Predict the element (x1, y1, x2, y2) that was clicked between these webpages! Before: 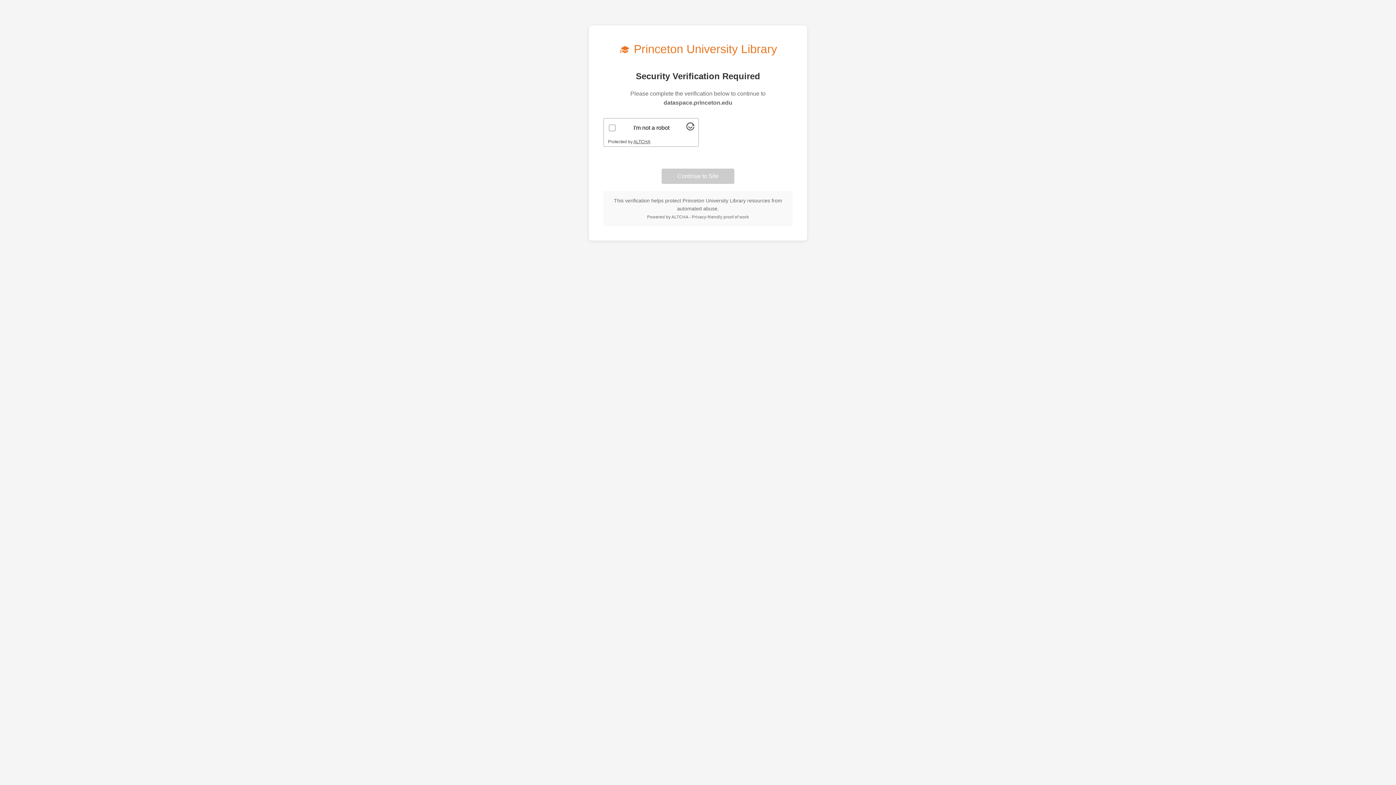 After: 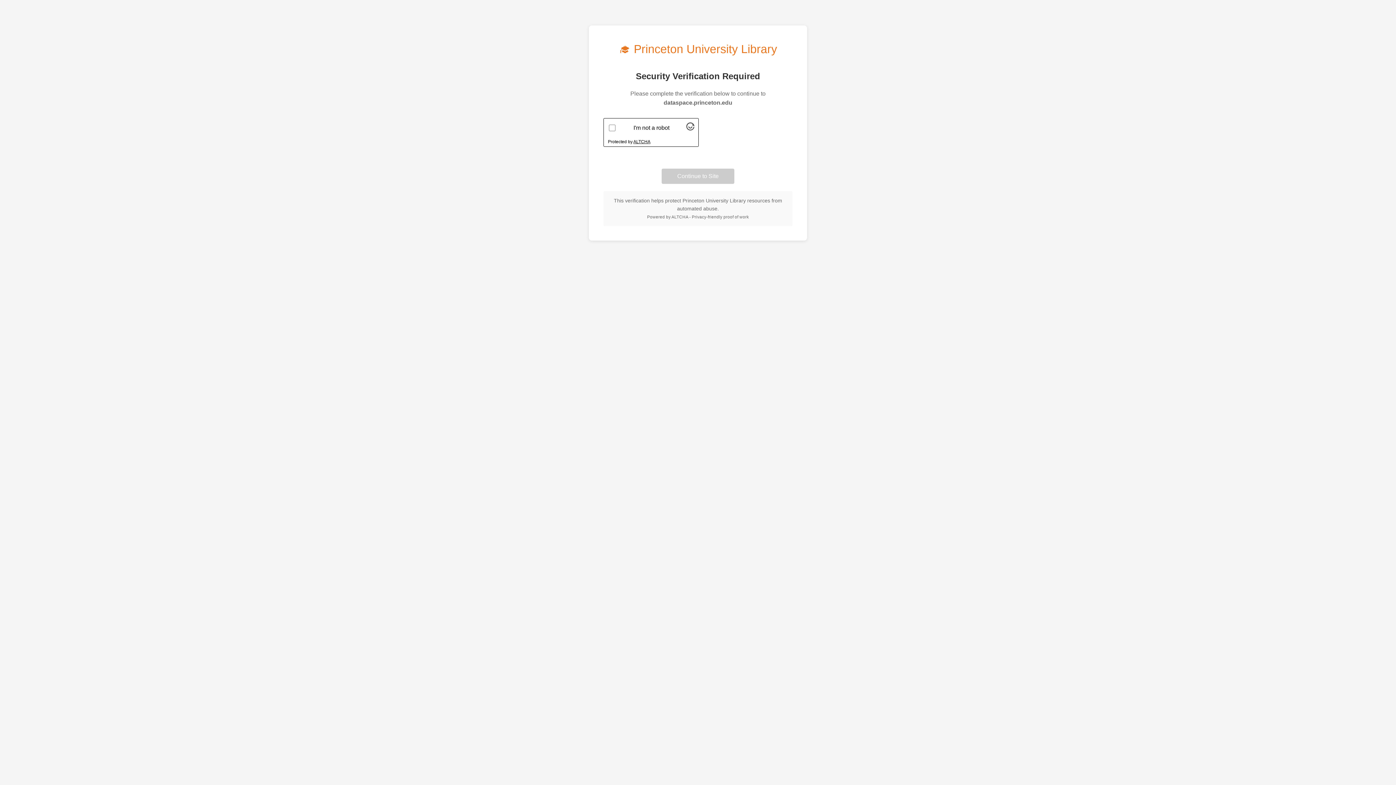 Action: bbox: (633, 139, 650, 144) label: Visit Altcha.org